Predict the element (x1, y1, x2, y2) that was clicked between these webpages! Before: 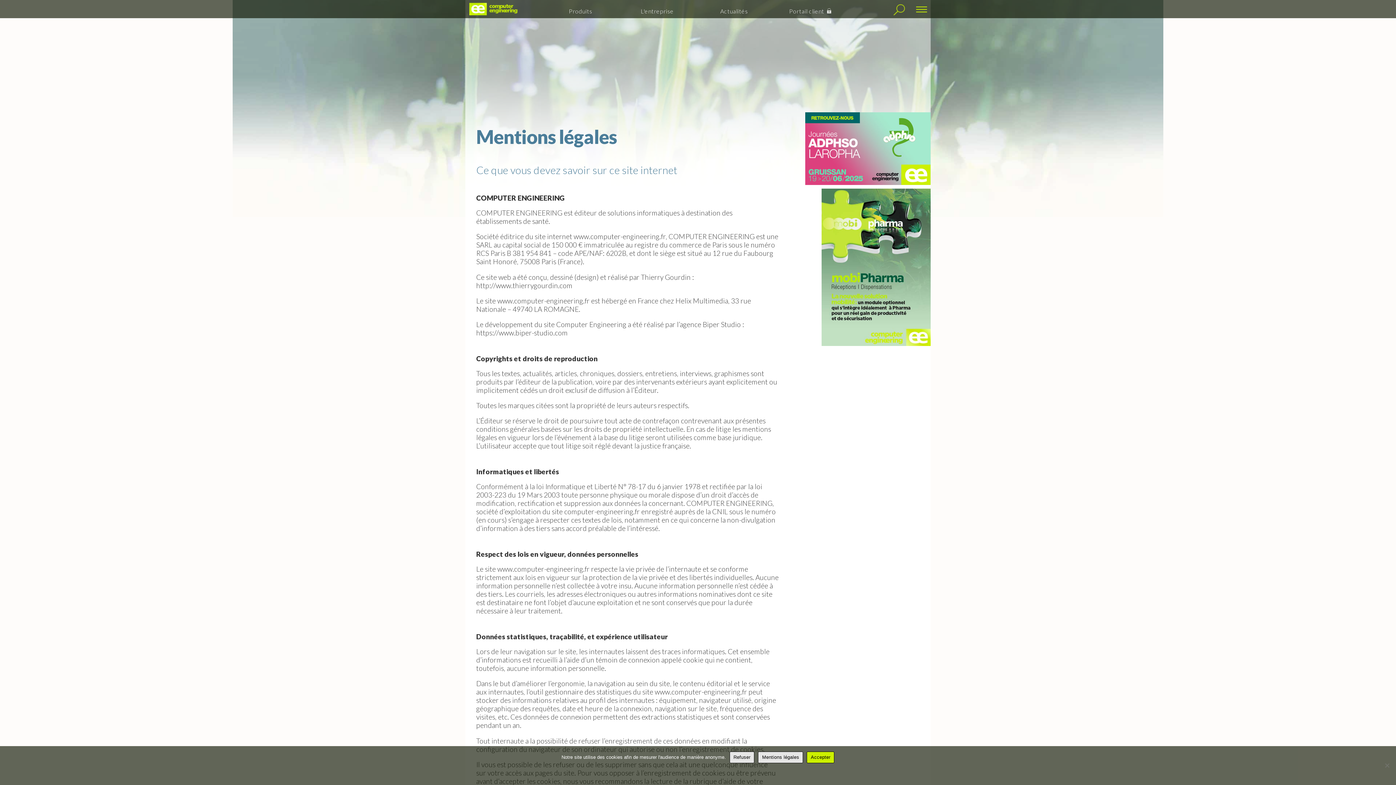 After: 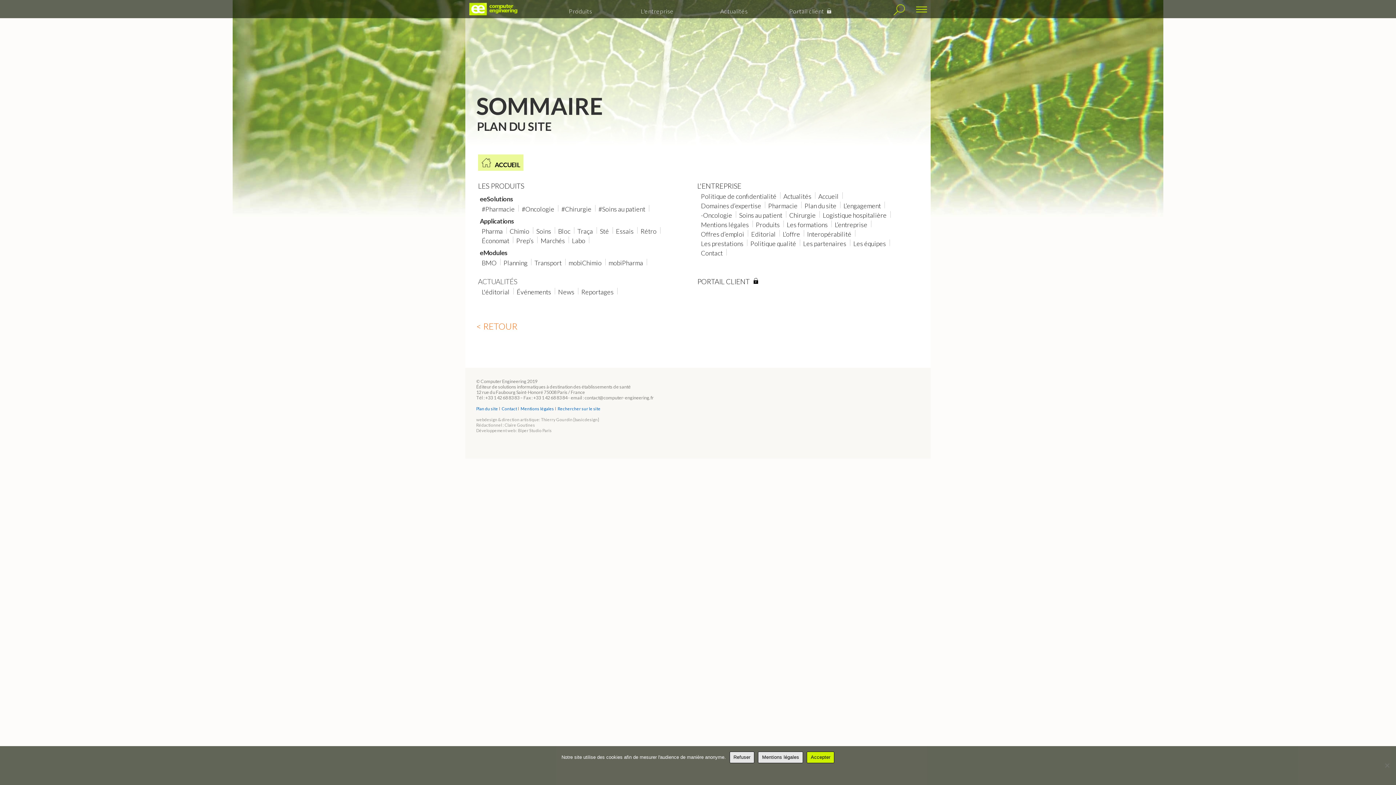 Action: bbox: (916, 8, 930, 14)